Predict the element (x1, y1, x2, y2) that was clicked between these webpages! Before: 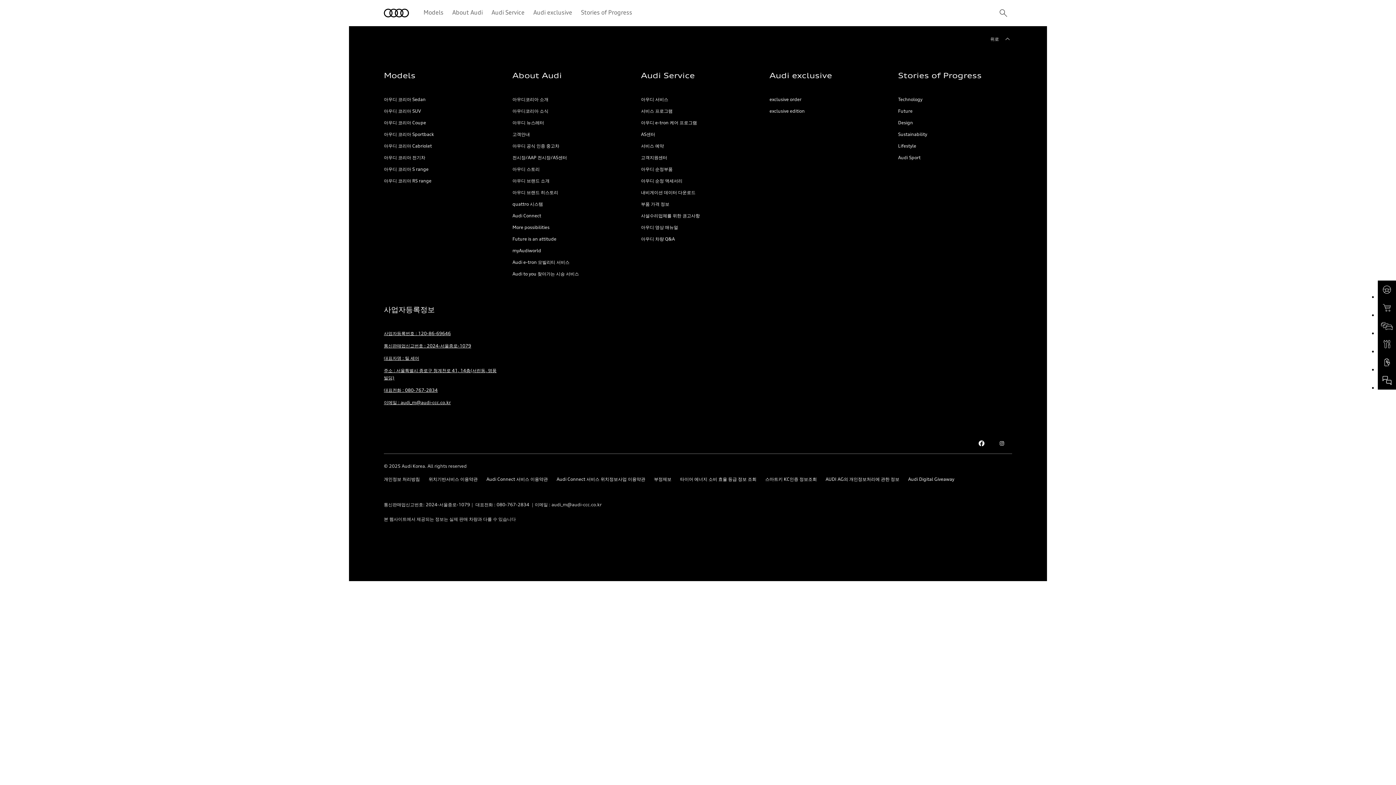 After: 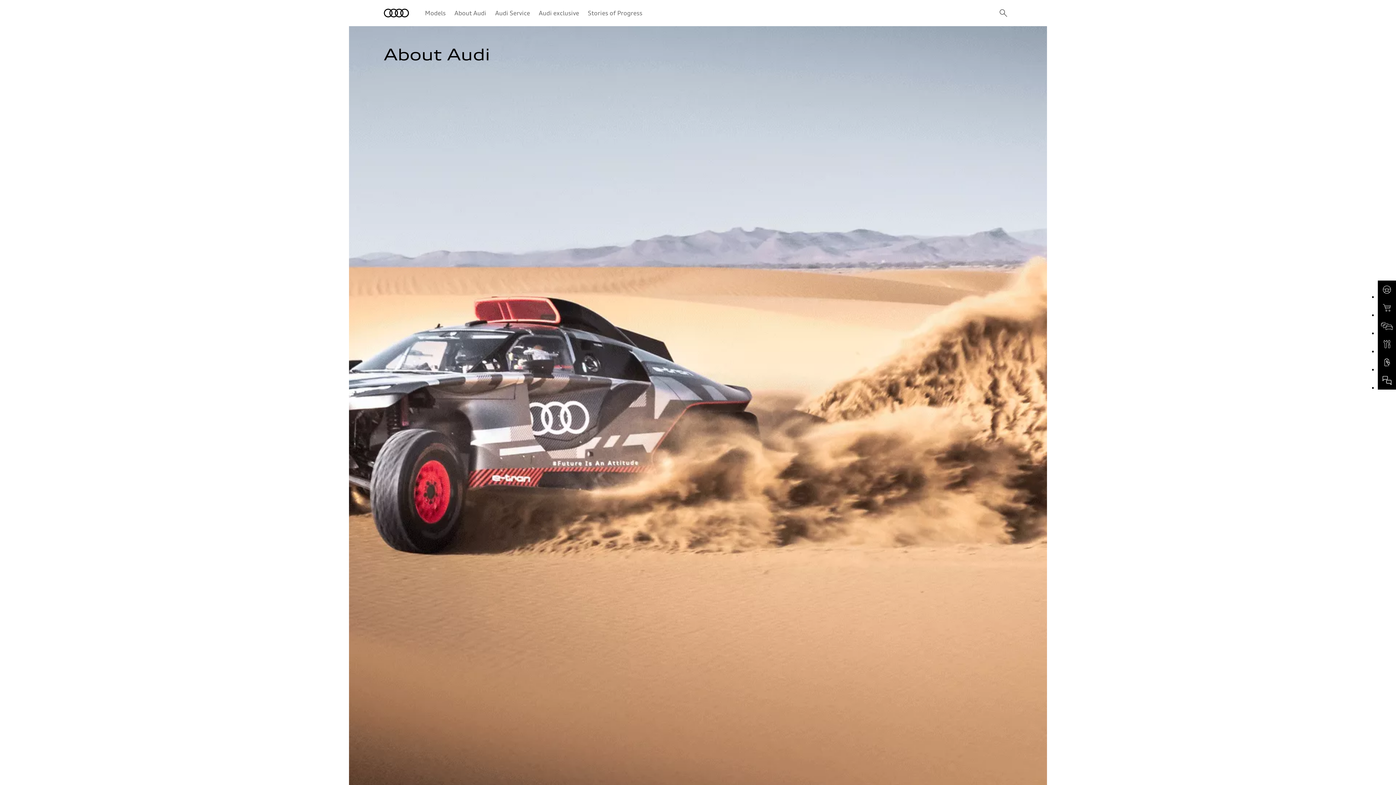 Action: label: 아우디 브랜드 히스토리 bbox: (512, 189, 558, 195)